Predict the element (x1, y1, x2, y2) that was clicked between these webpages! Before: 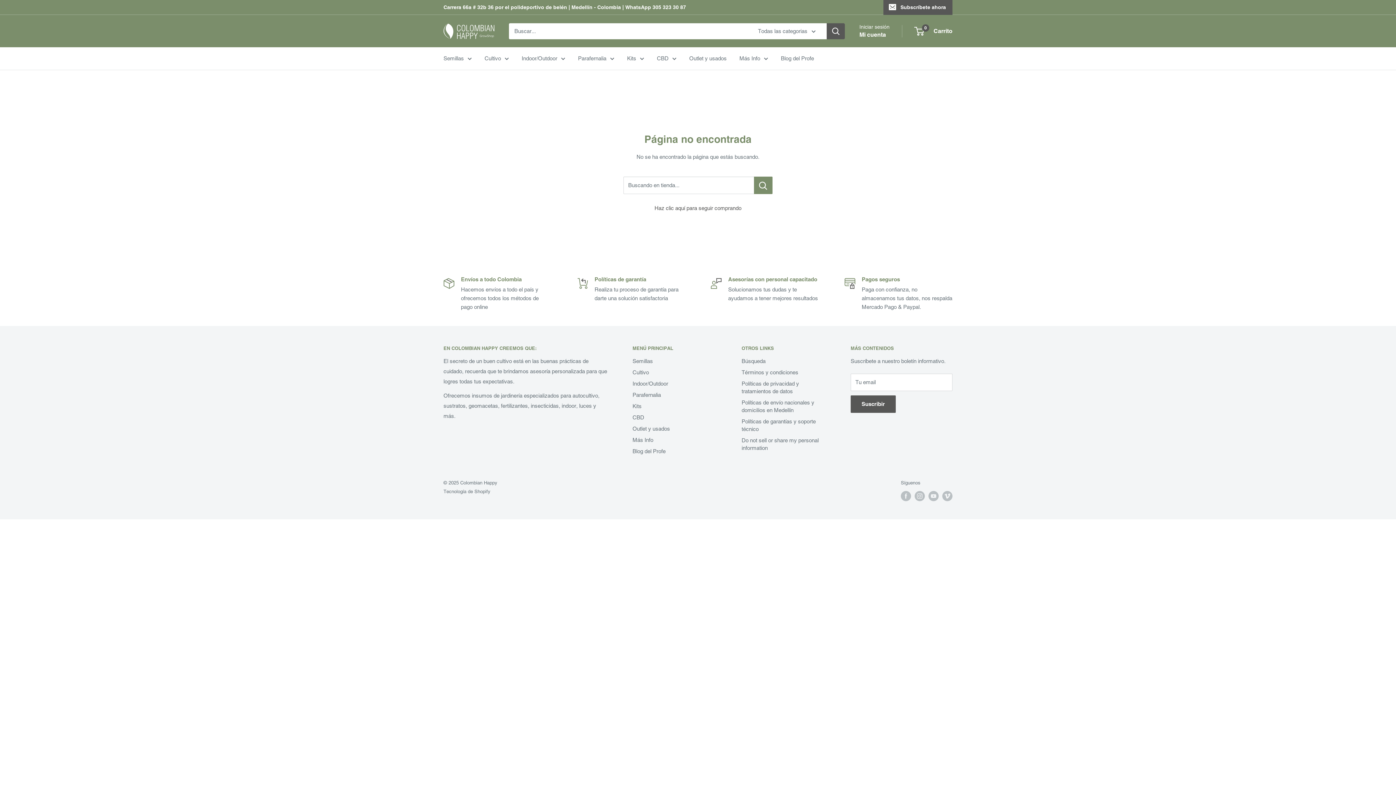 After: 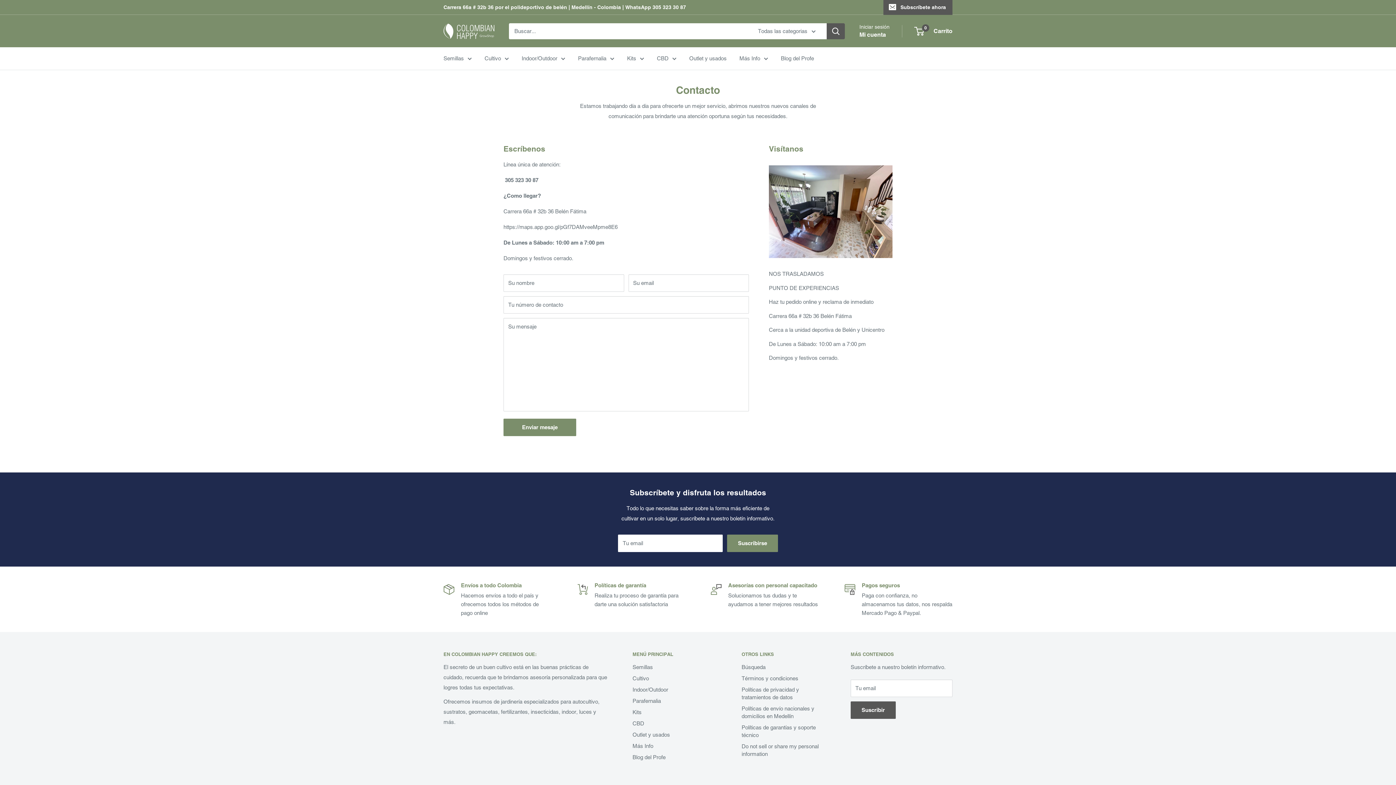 Action: bbox: (443, 0, 686, 14) label: Carrera 66a # 32b 36 por el polideportivo de belén | Medellín - Colombia | WhatsApp 305 323 30 87